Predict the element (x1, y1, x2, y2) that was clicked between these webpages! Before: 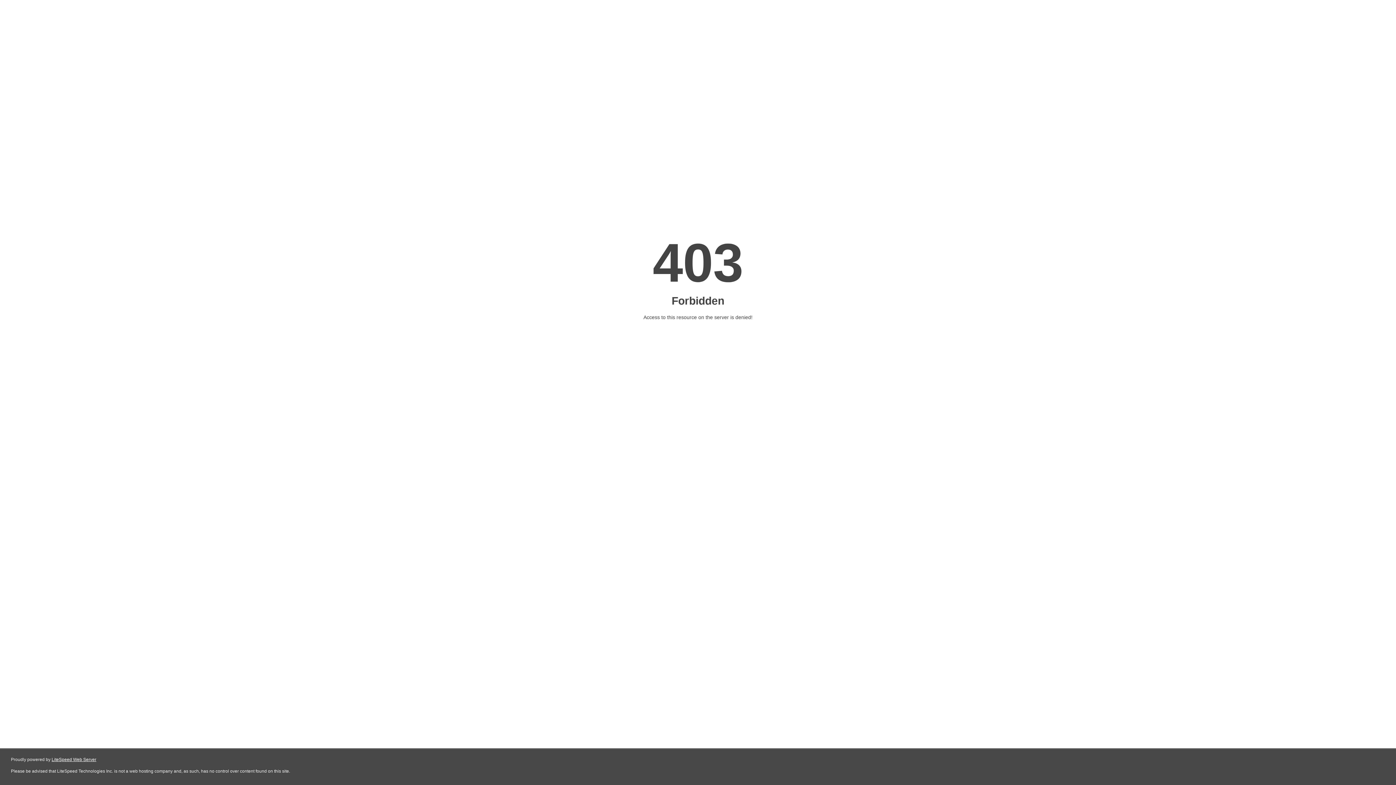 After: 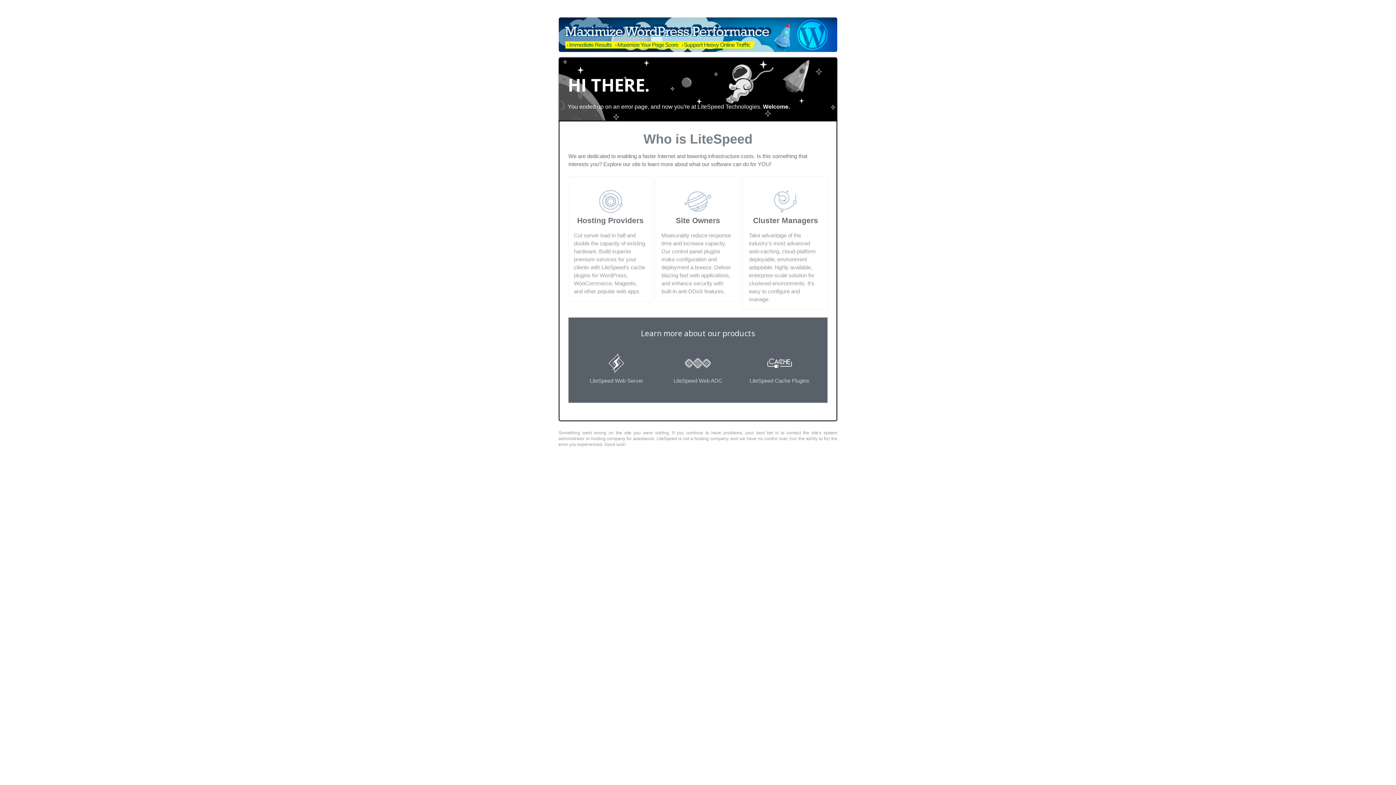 Action: label: LiteSpeed Web Server bbox: (51, 757, 96, 762)